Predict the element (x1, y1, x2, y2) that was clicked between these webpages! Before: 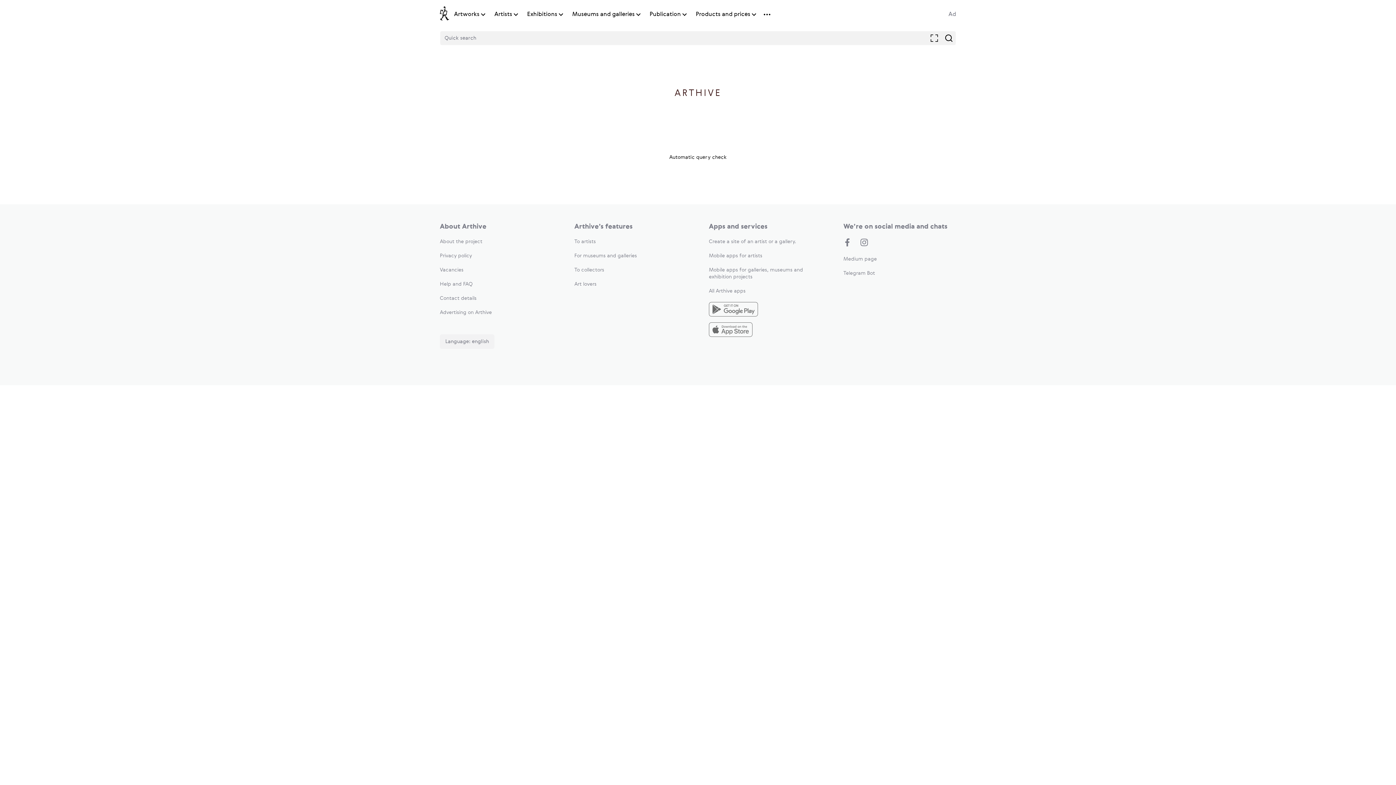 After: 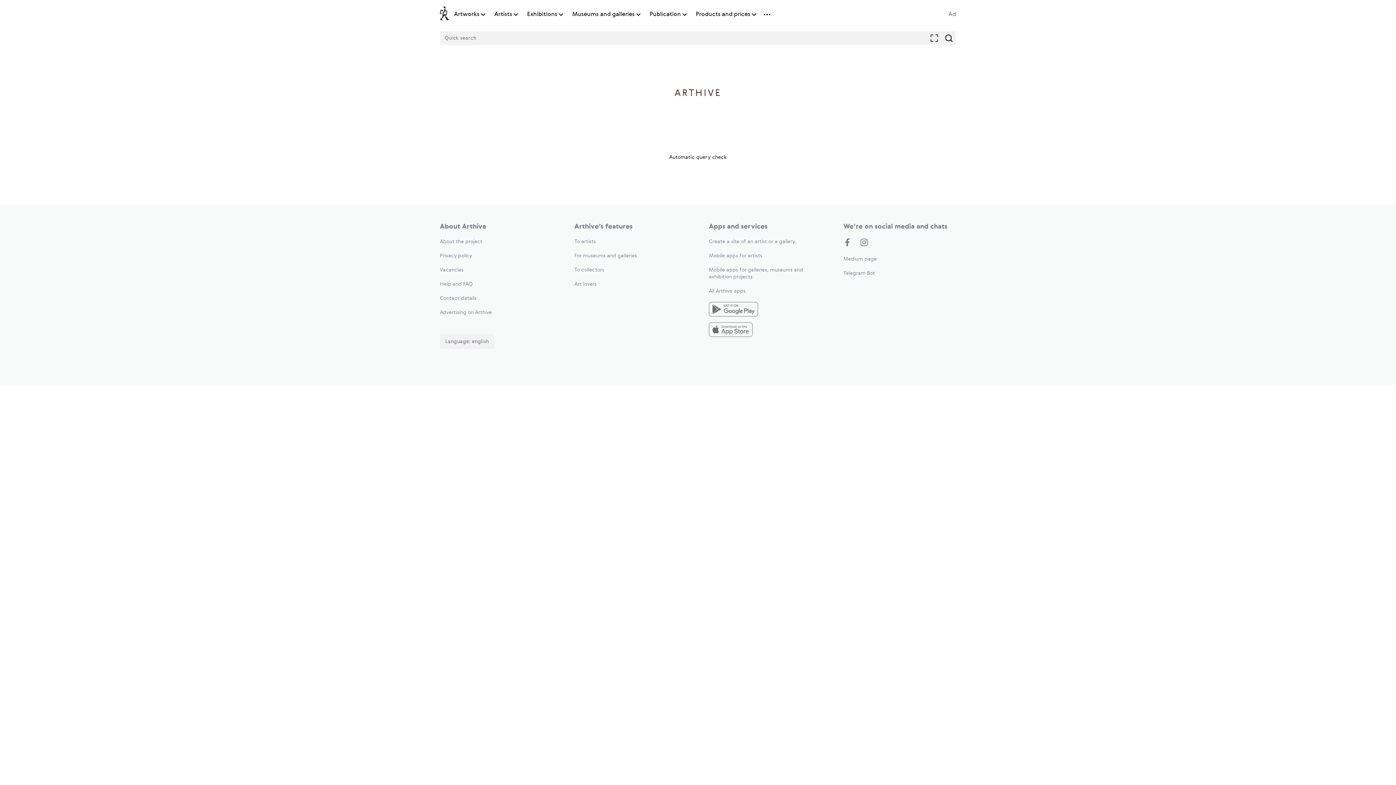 Action: label: Exhibitions bbox: (527, 10, 557, 18)